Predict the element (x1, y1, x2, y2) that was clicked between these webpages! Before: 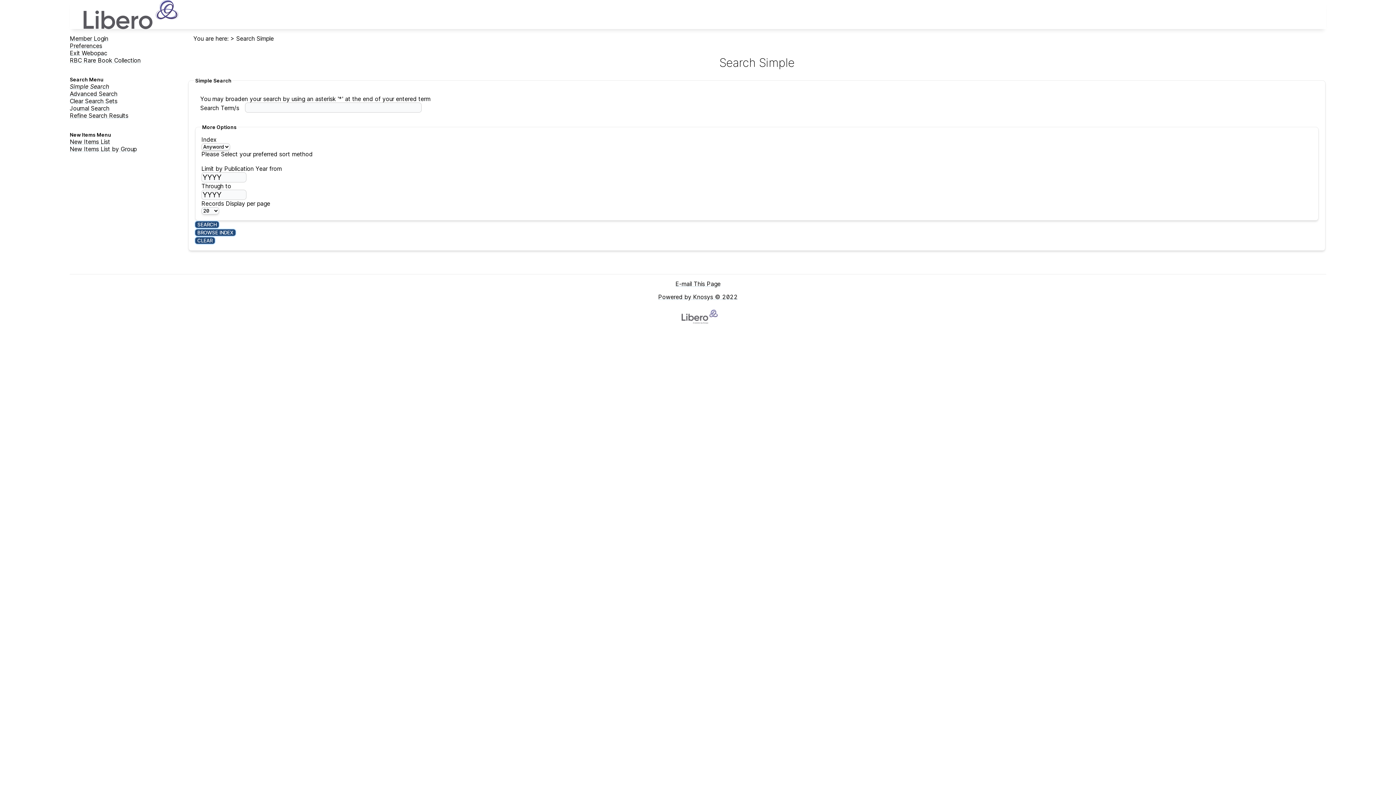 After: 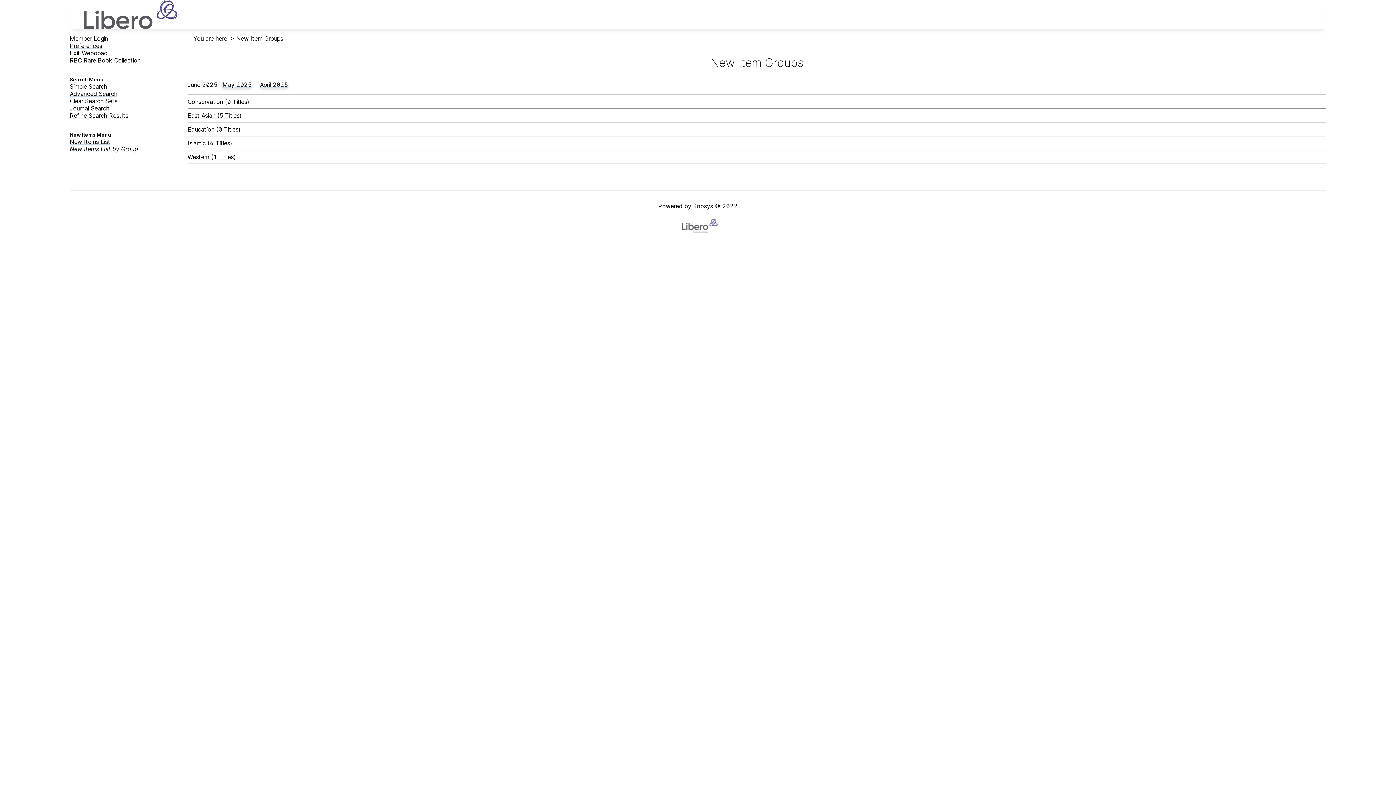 Action: label: New Items List by Group bbox: (69, 145, 136, 152)